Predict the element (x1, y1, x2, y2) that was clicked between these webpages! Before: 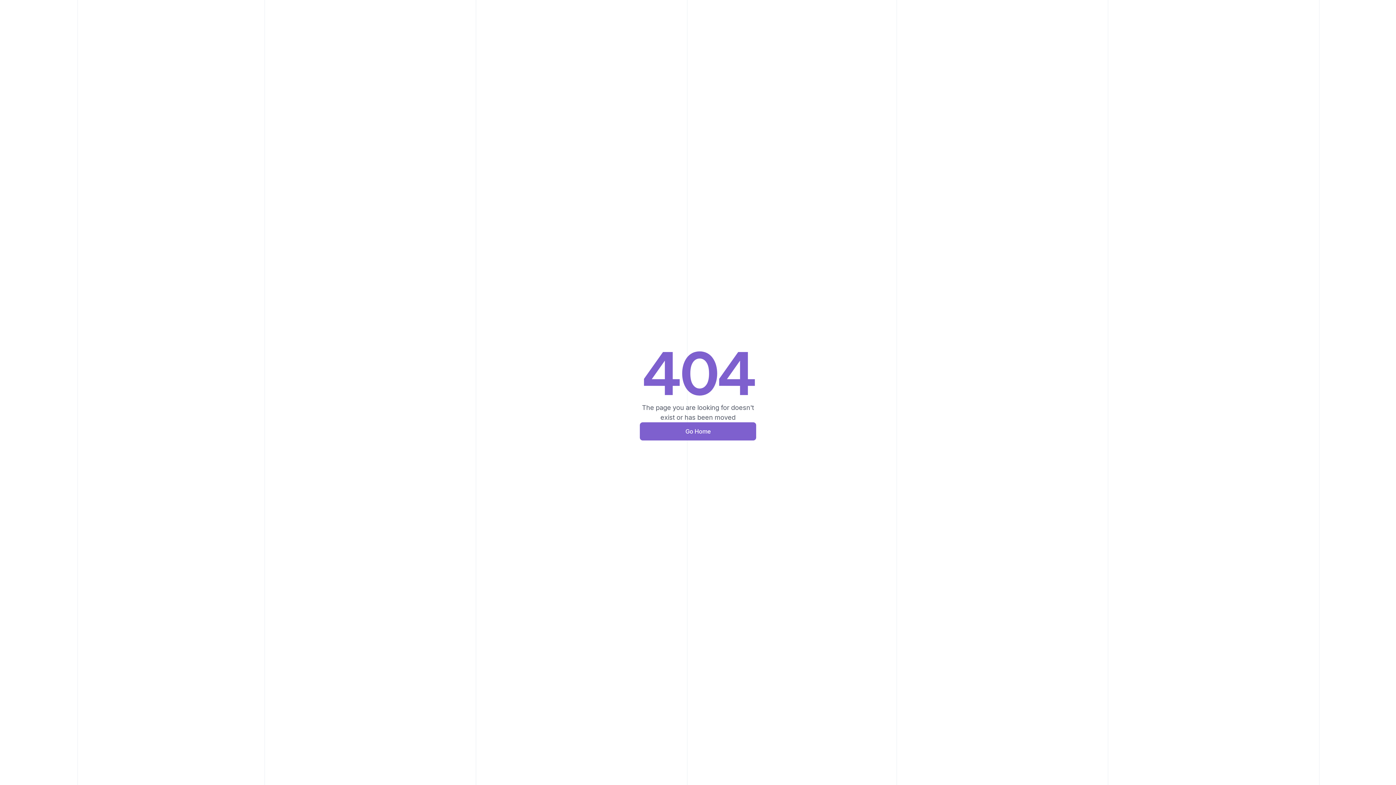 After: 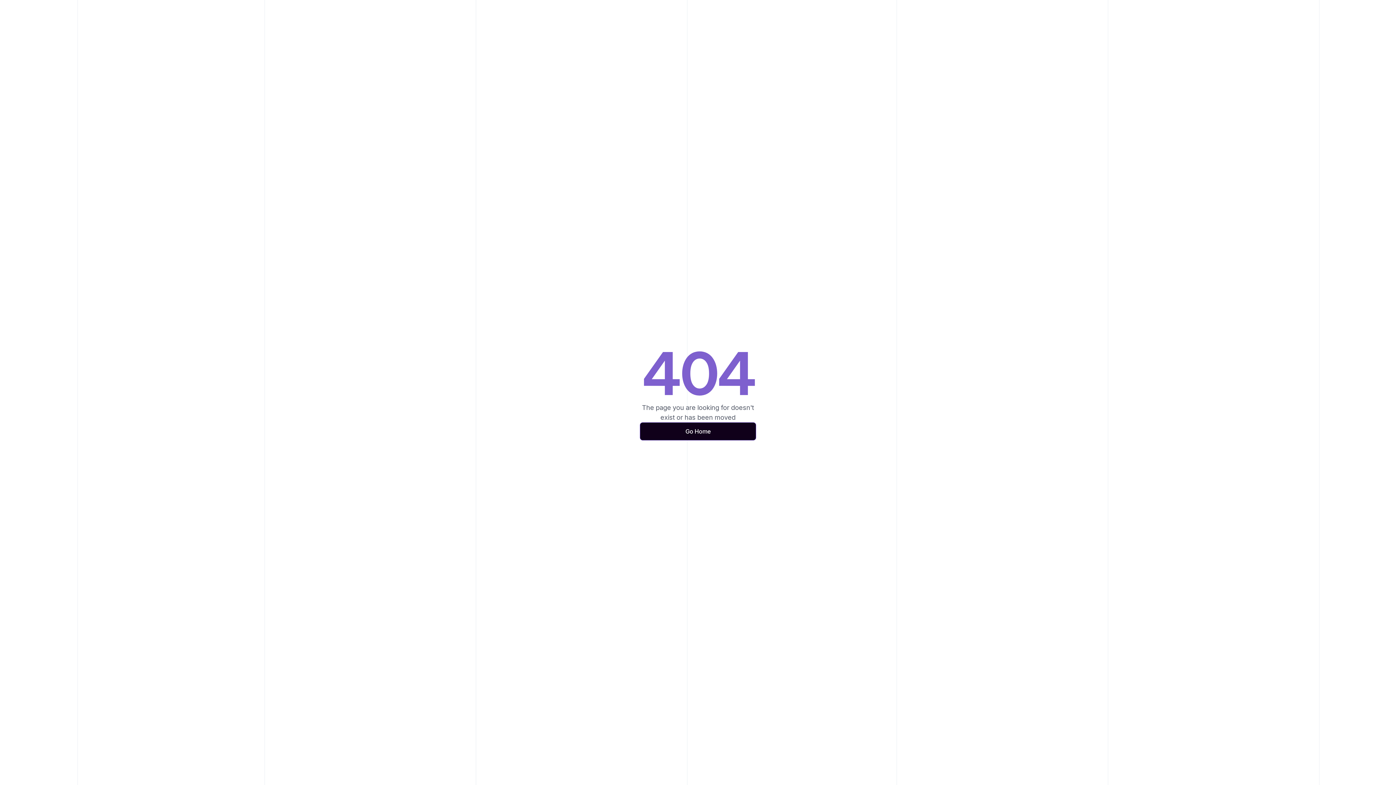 Action: label: Go Home bbox: (640, 422, 756, 440)